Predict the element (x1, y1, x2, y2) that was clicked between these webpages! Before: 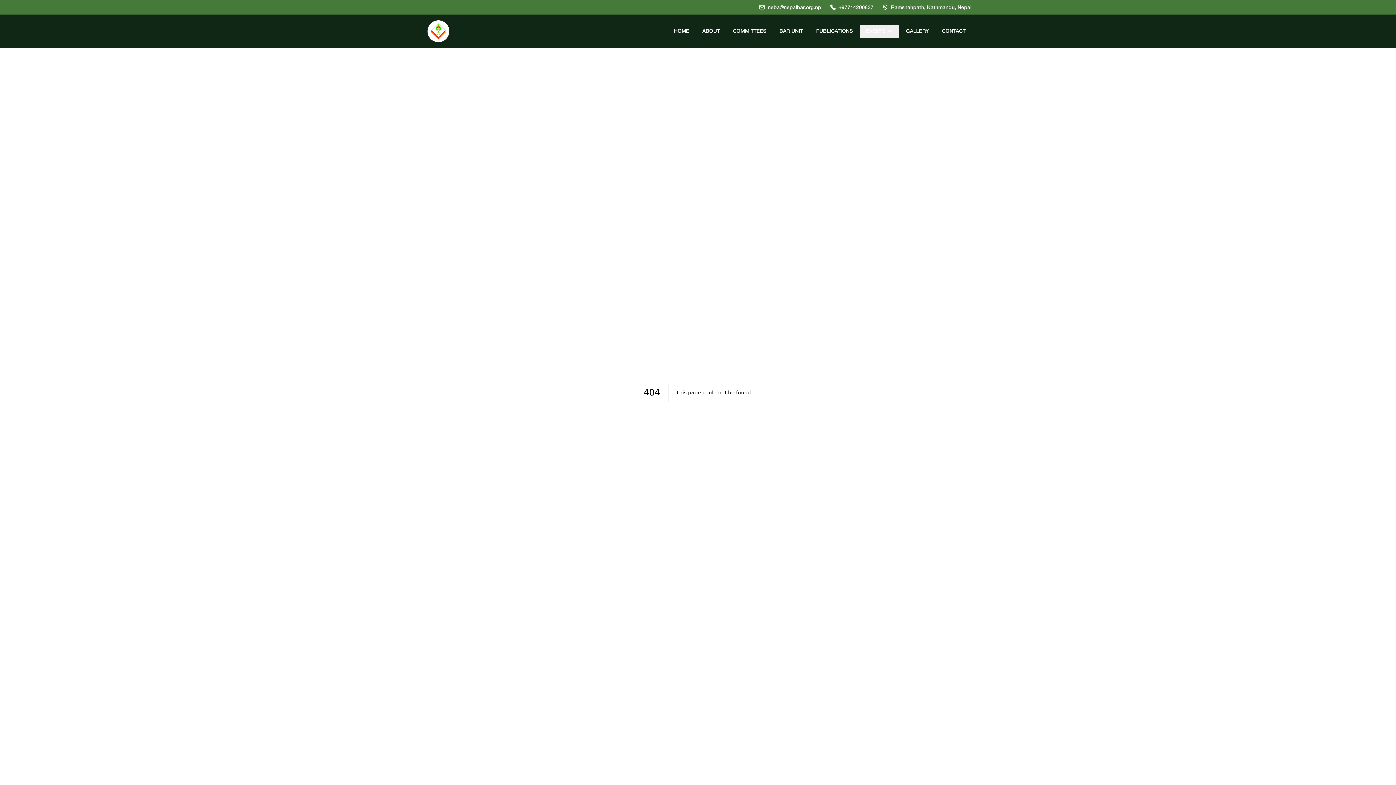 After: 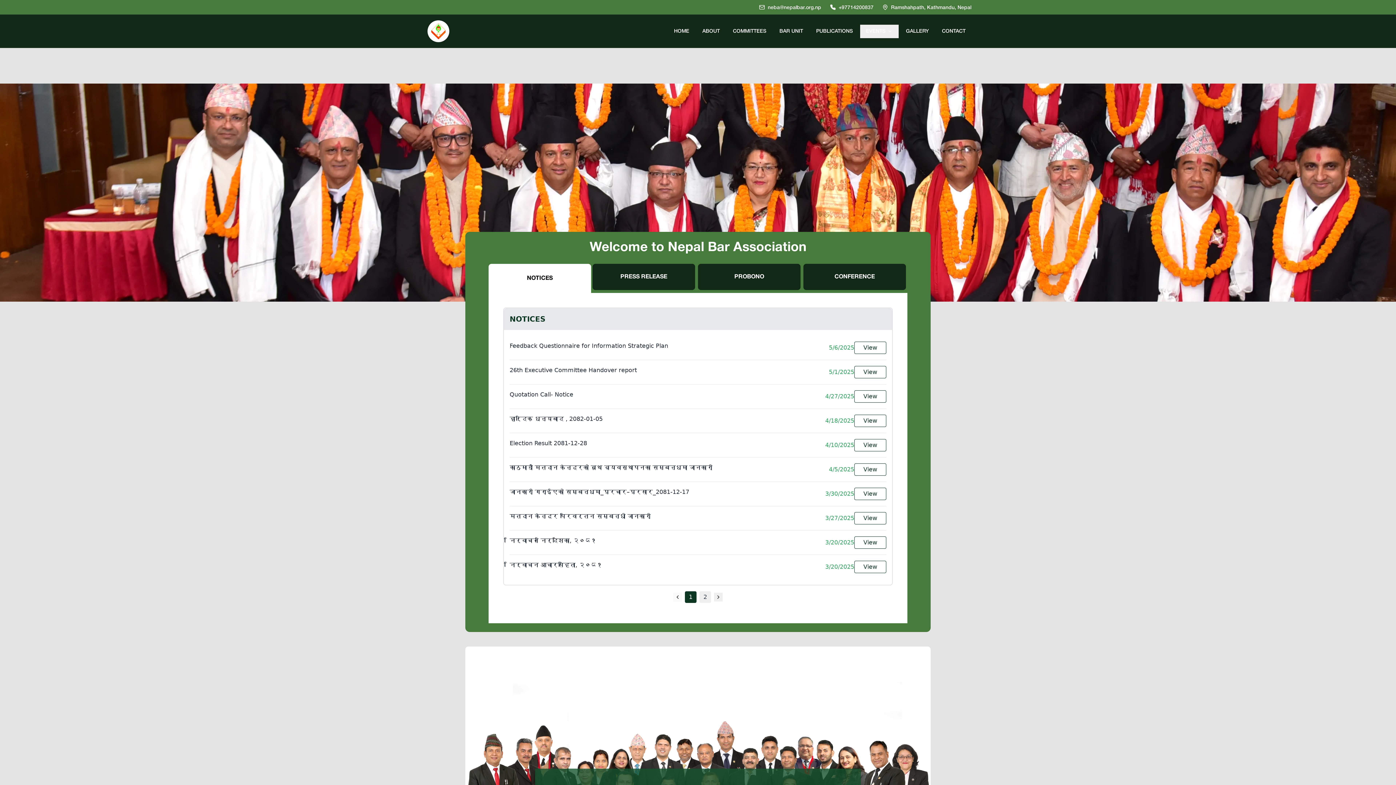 Action: bbox: (424, 17, 452, 45)